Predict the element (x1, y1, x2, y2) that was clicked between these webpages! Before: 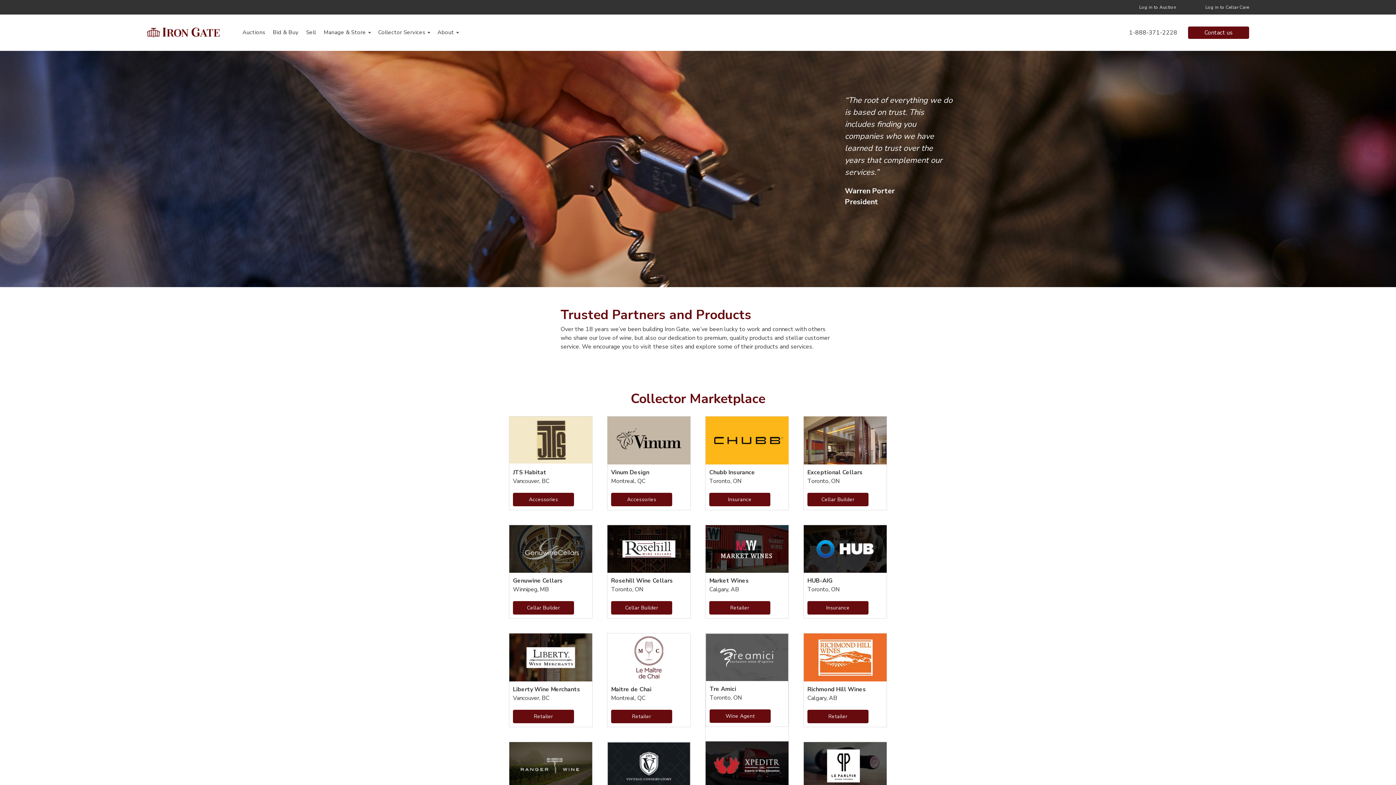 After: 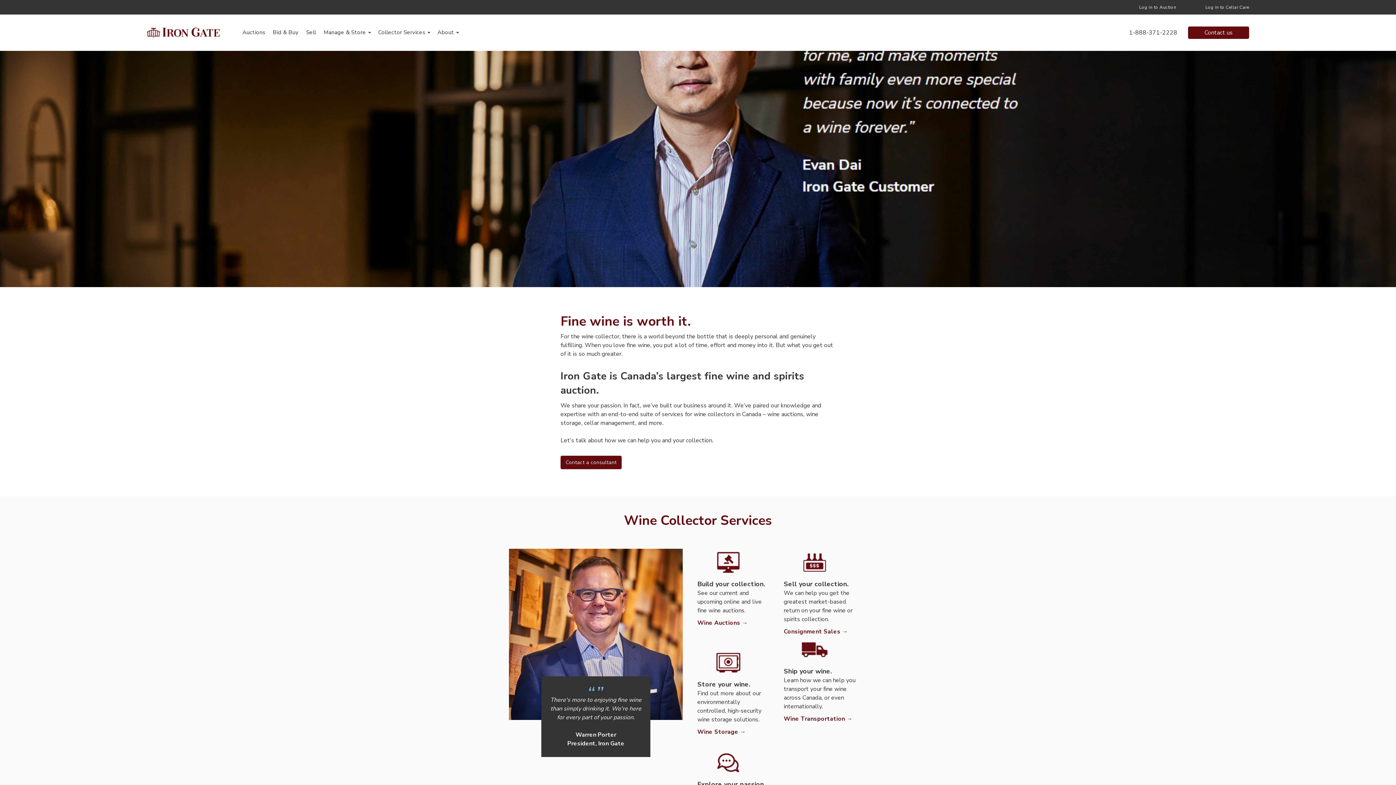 Action: bbox: (146, 27, 219, 37)